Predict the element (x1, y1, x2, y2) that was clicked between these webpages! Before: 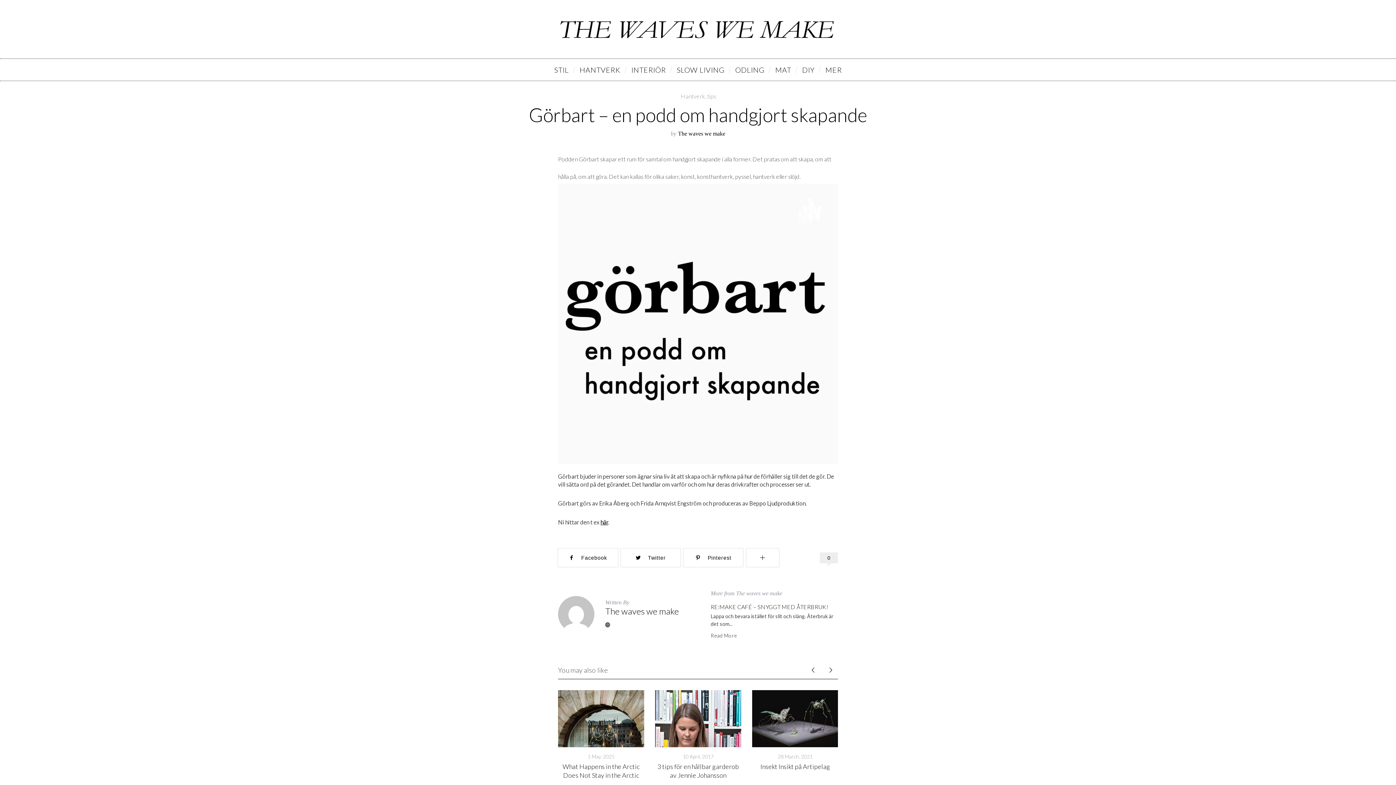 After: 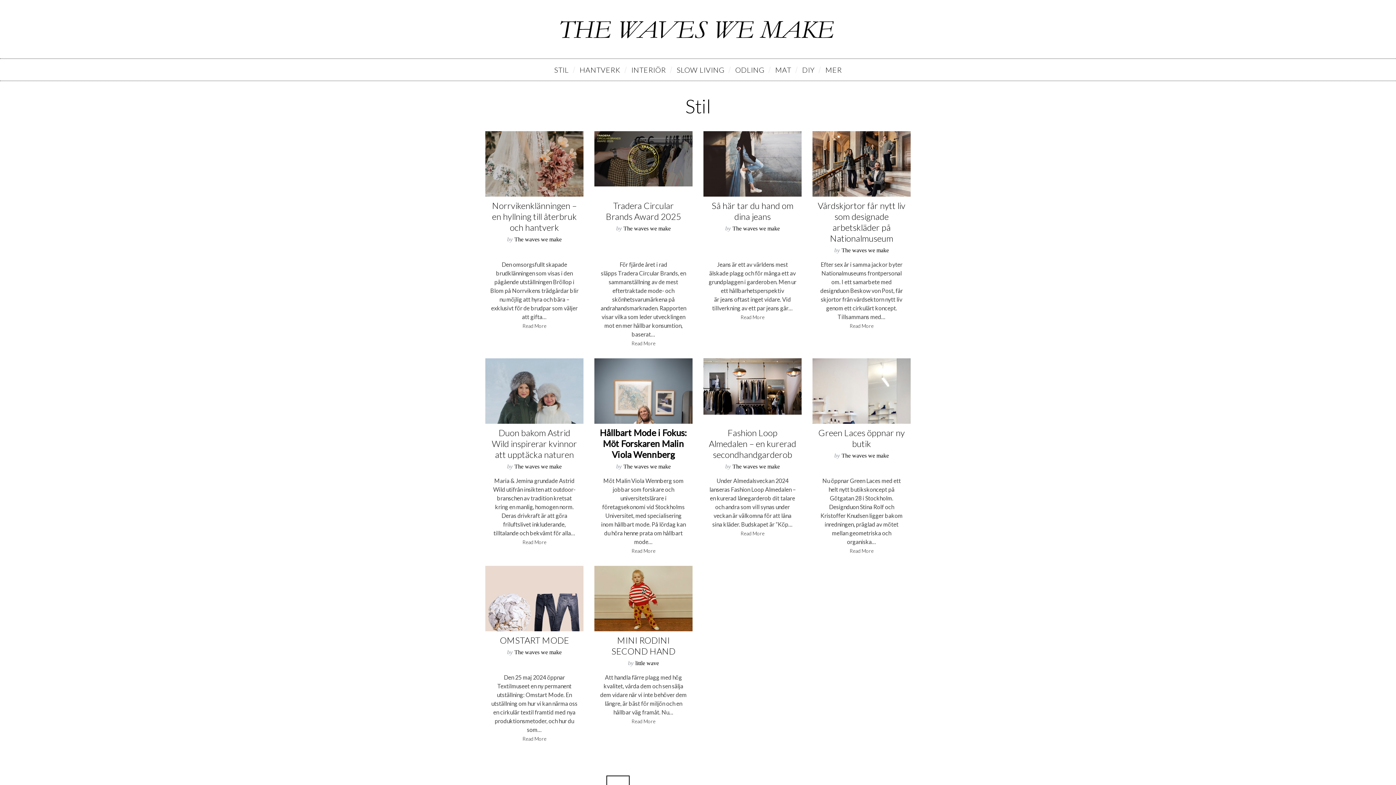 Action: bbox: (548, 59, 574, 80) label: STIL